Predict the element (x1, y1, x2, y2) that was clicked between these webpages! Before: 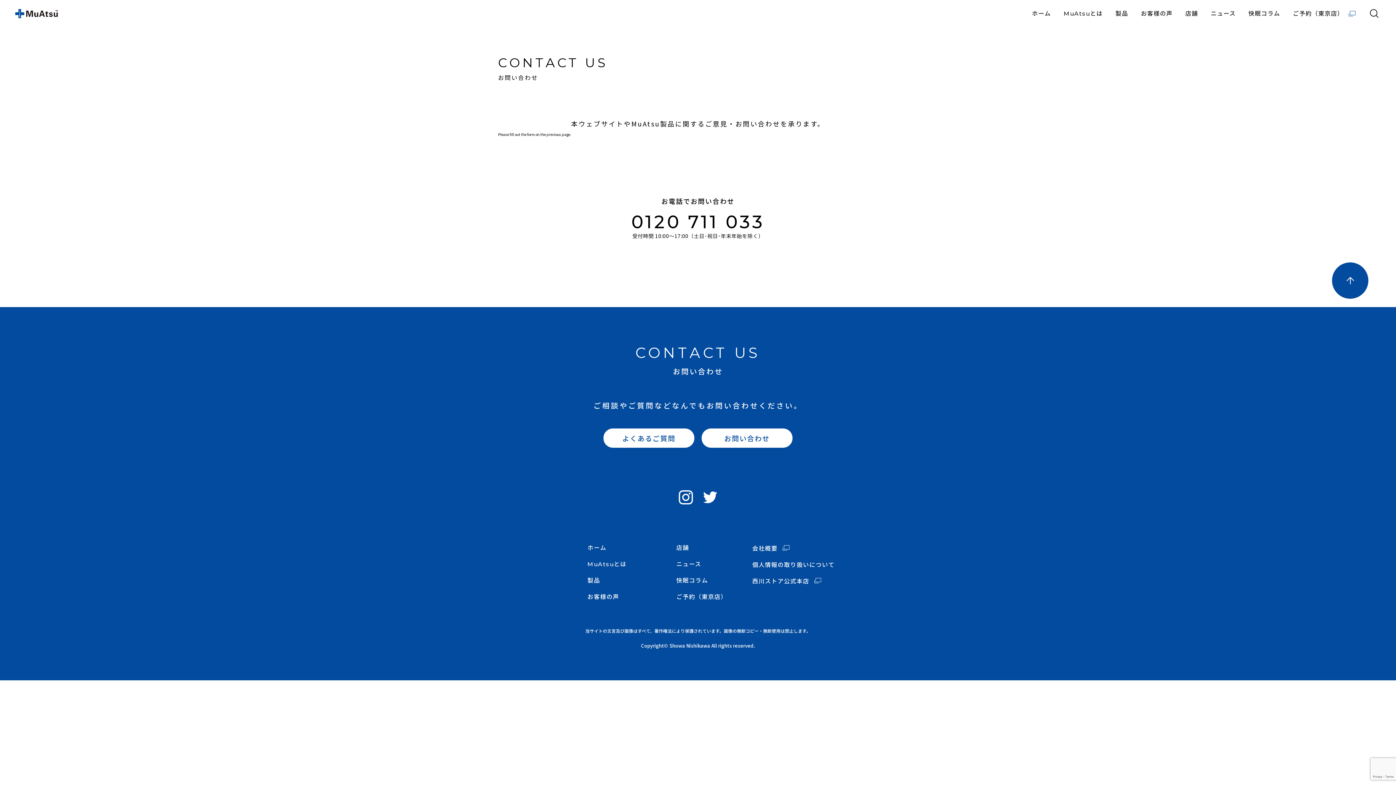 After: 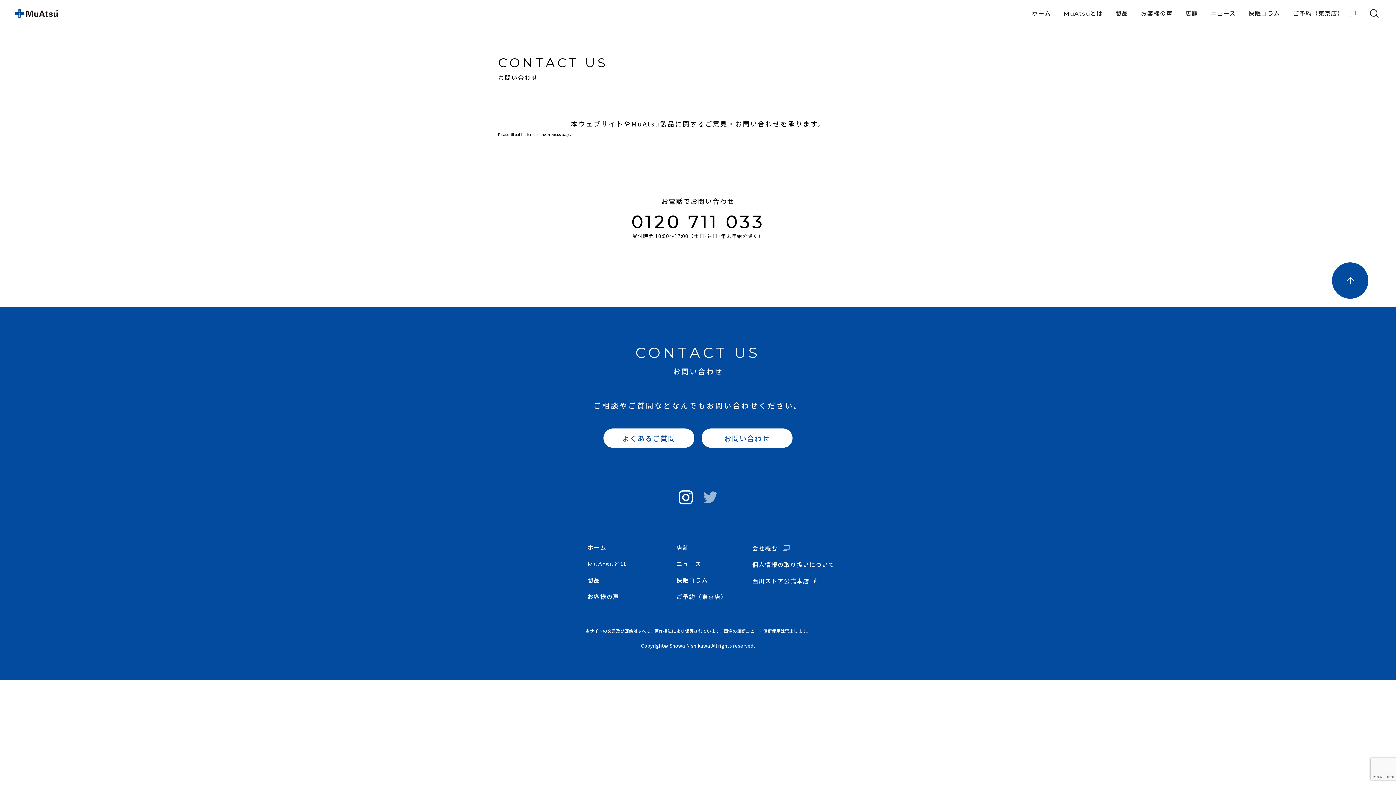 Action: bbox: (703, 491, 717, 503)